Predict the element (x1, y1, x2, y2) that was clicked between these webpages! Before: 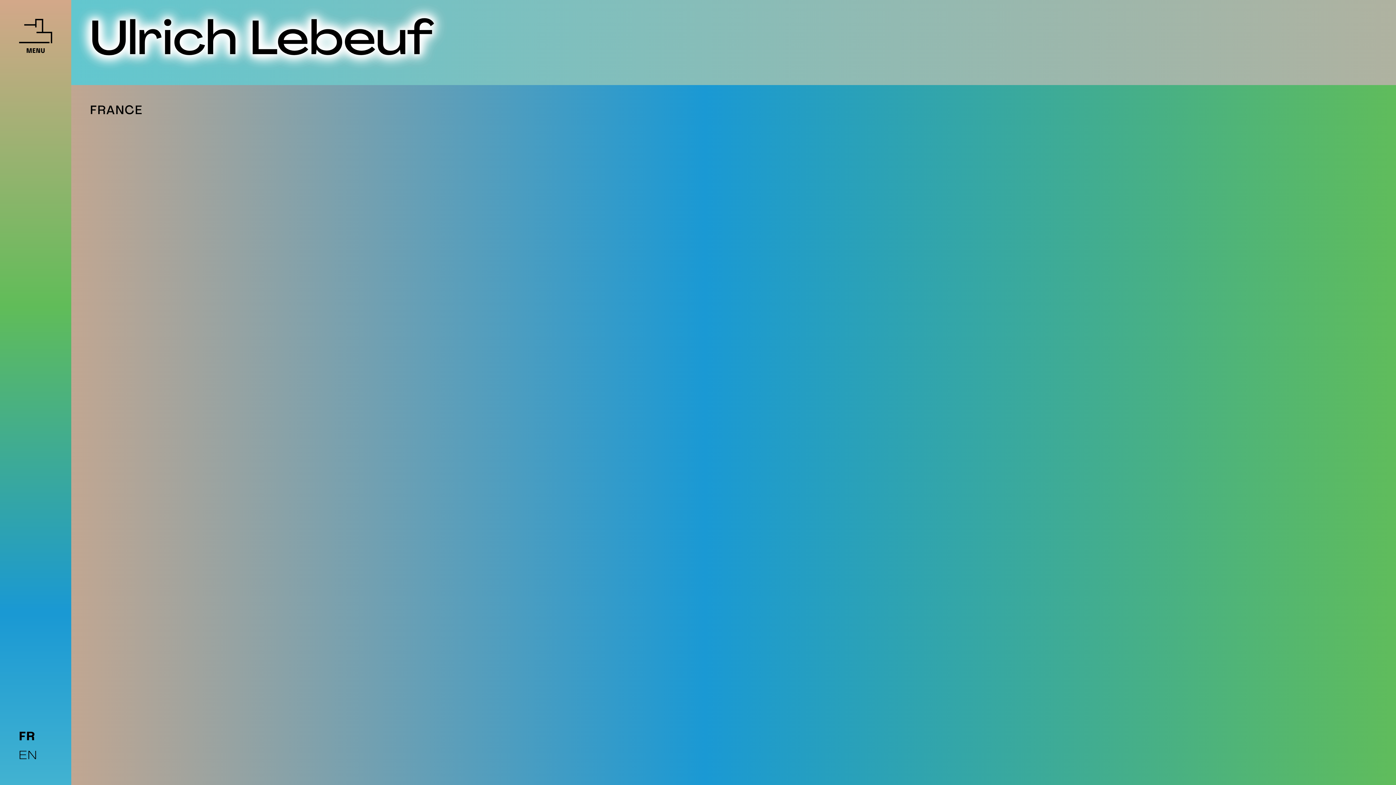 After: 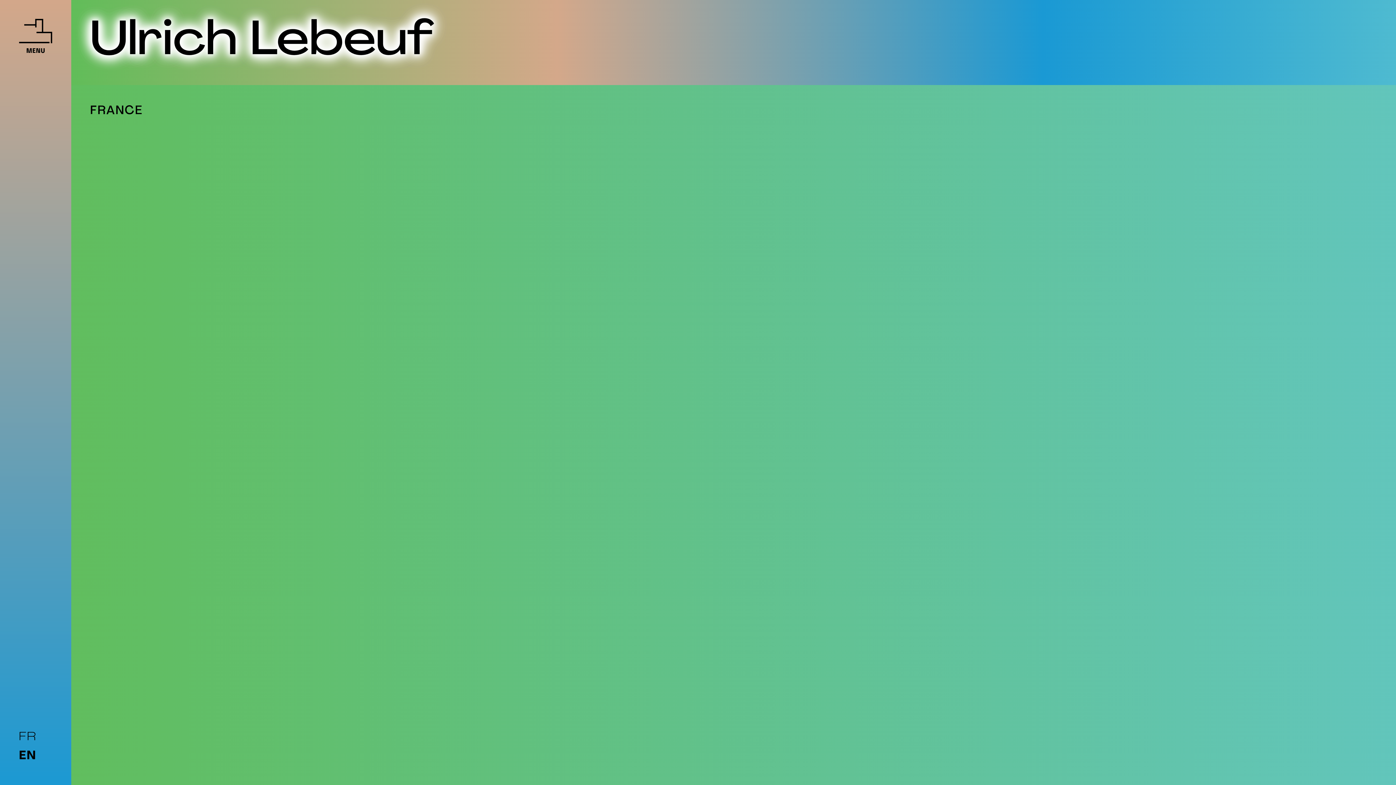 Action: bbox: (0, 747, 37, 766) label: EN